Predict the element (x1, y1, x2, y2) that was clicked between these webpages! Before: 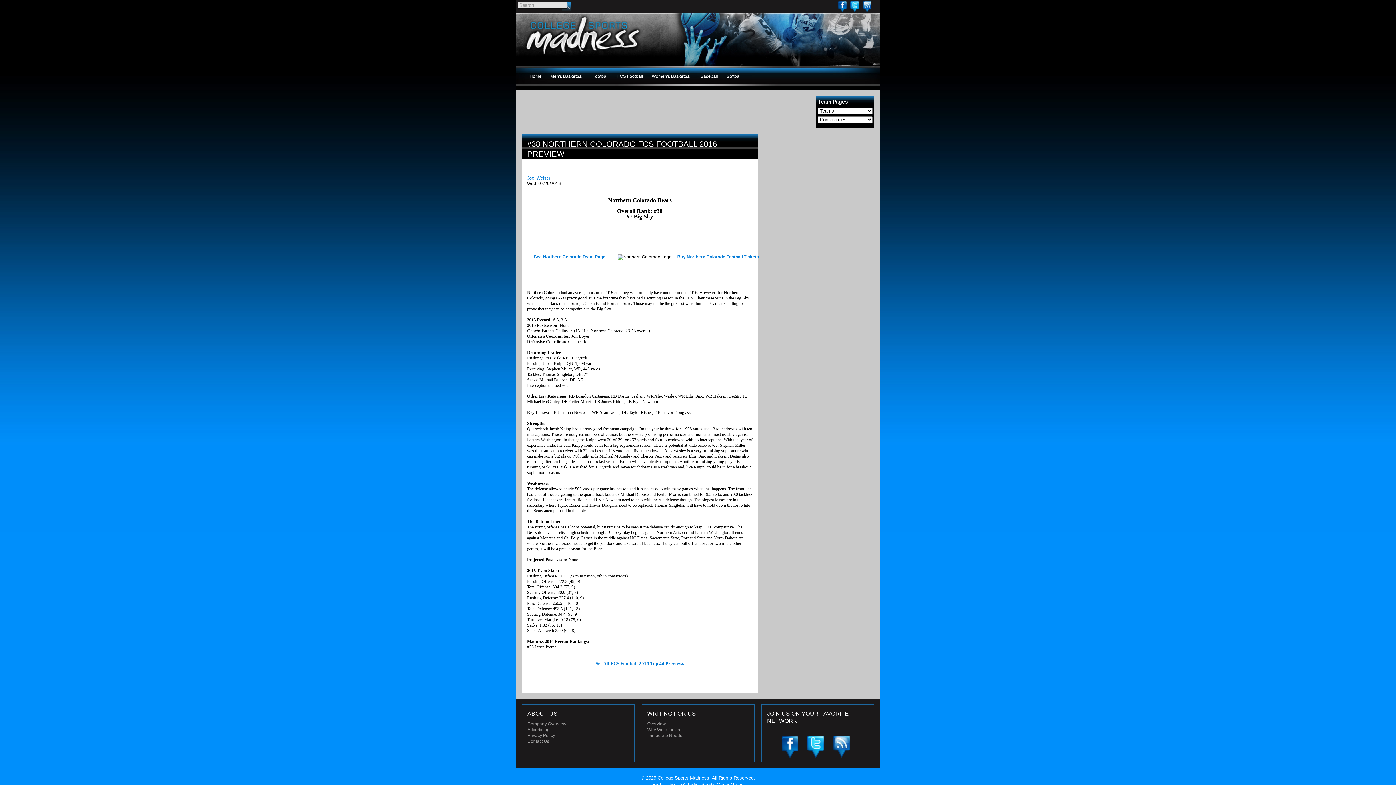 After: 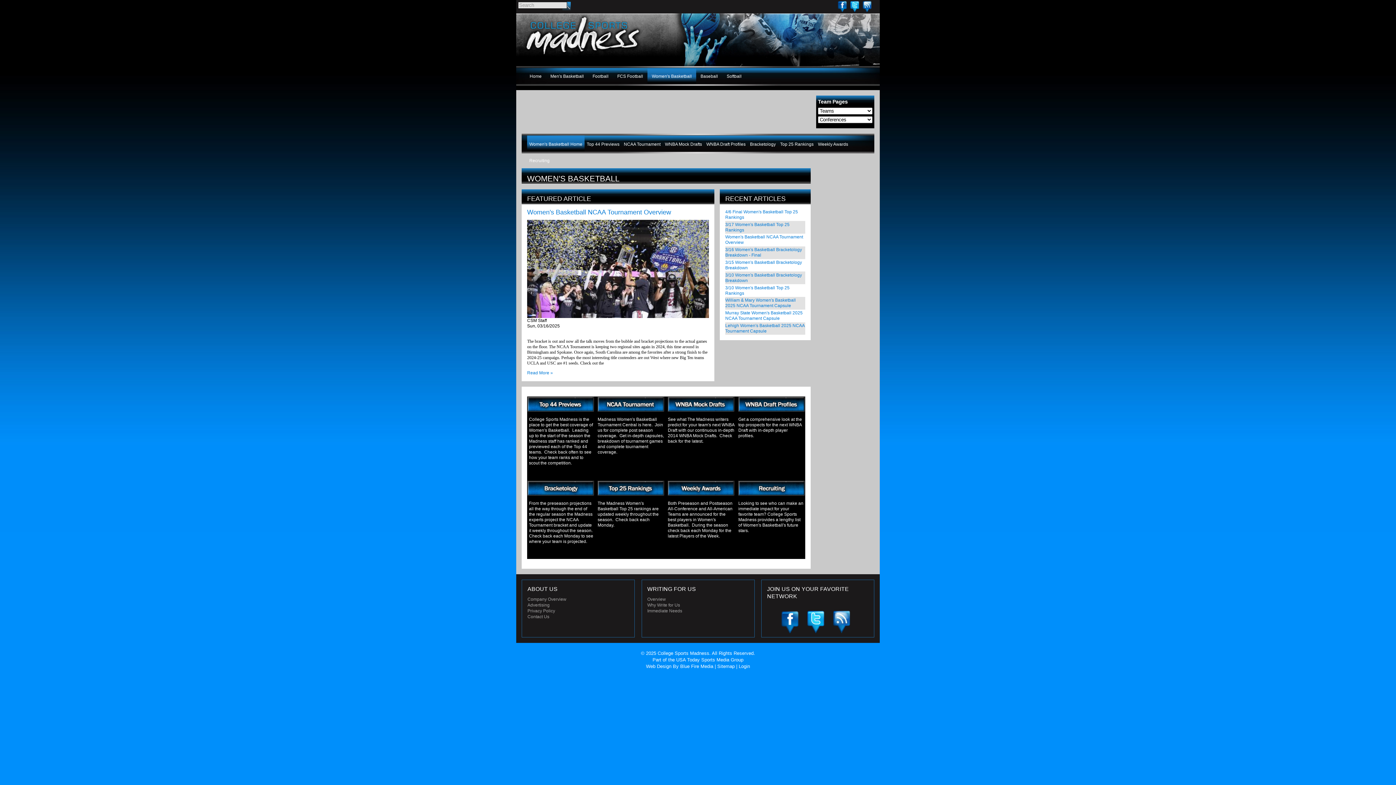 Action: bbox: (647, 68, 696, 84) label: Women's Basketball